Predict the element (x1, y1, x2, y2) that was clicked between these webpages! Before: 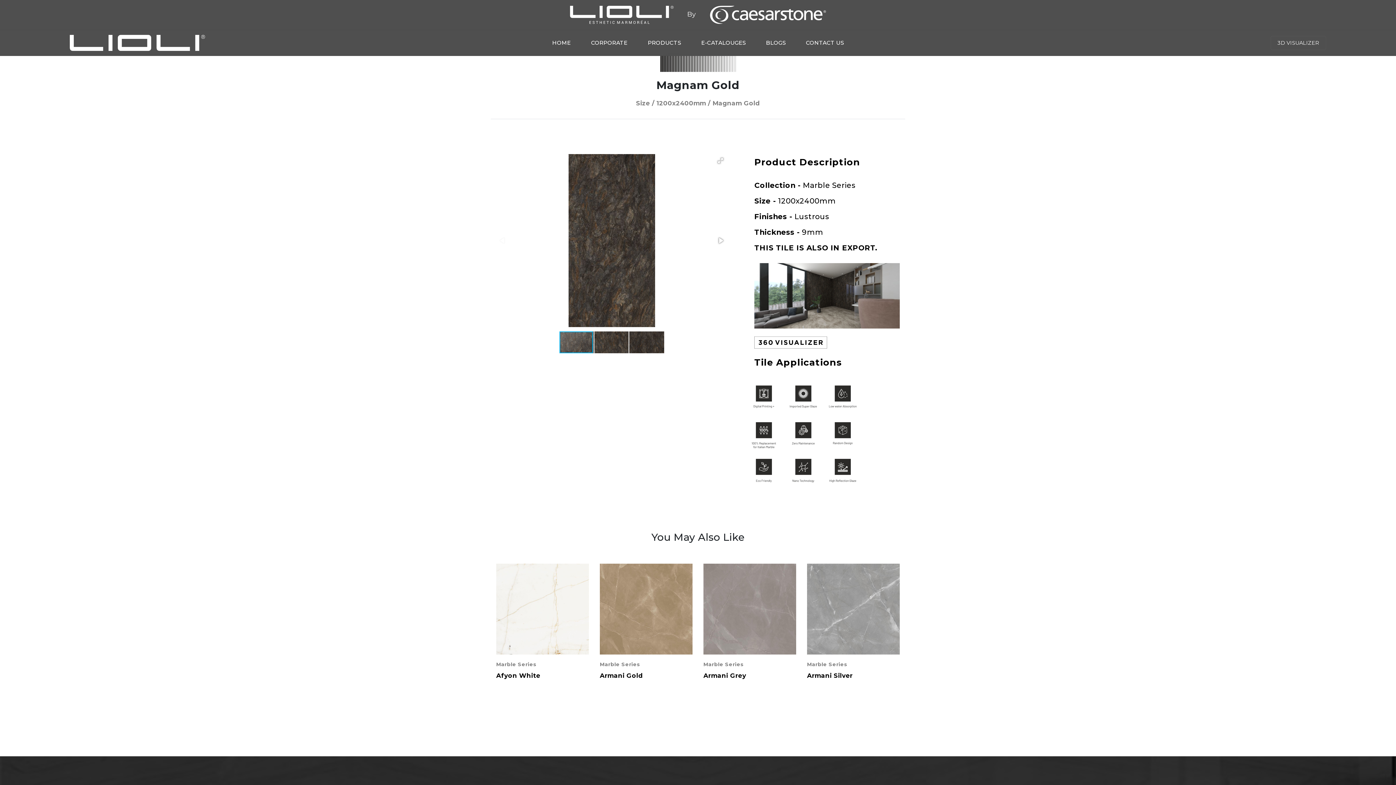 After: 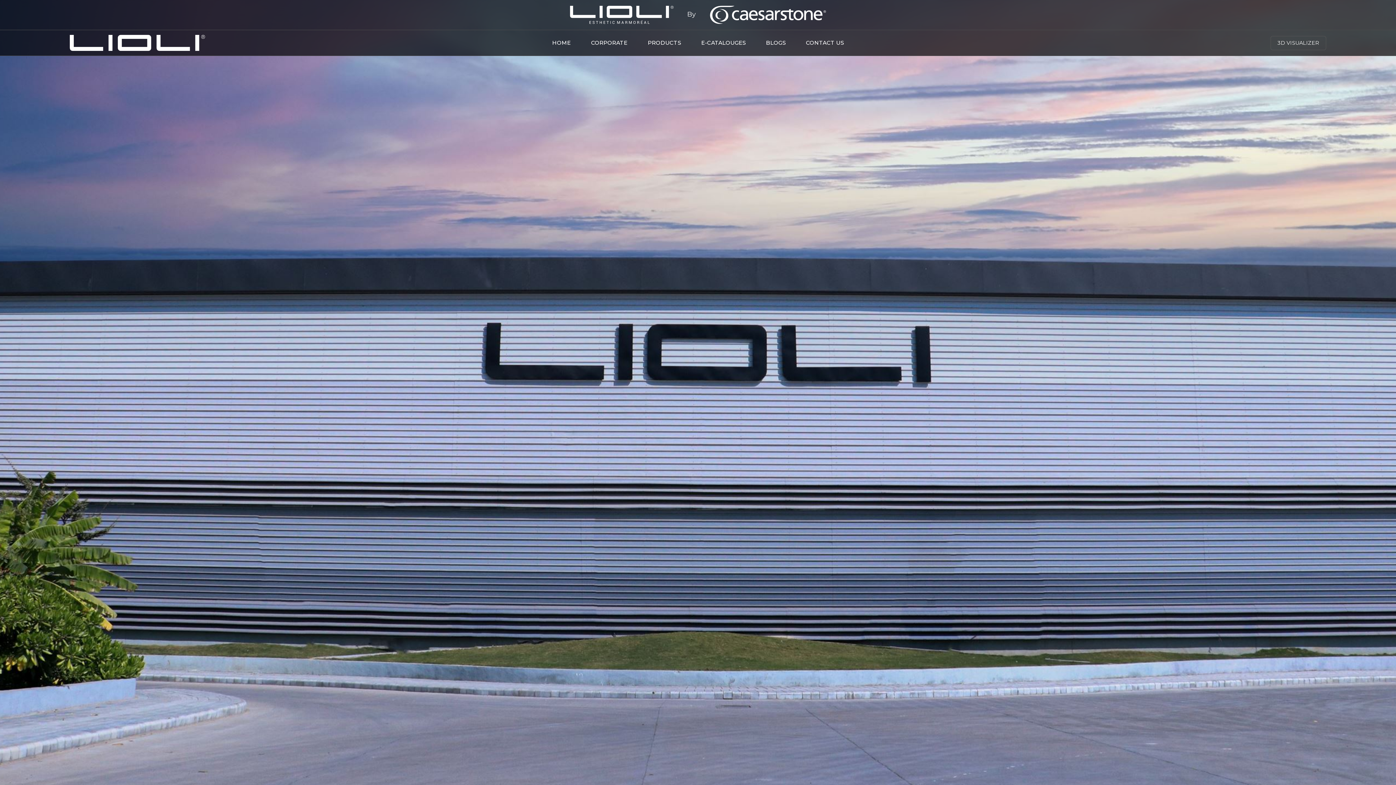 Action: bbox: (803, 36, 846, 49) label: CONTACT US